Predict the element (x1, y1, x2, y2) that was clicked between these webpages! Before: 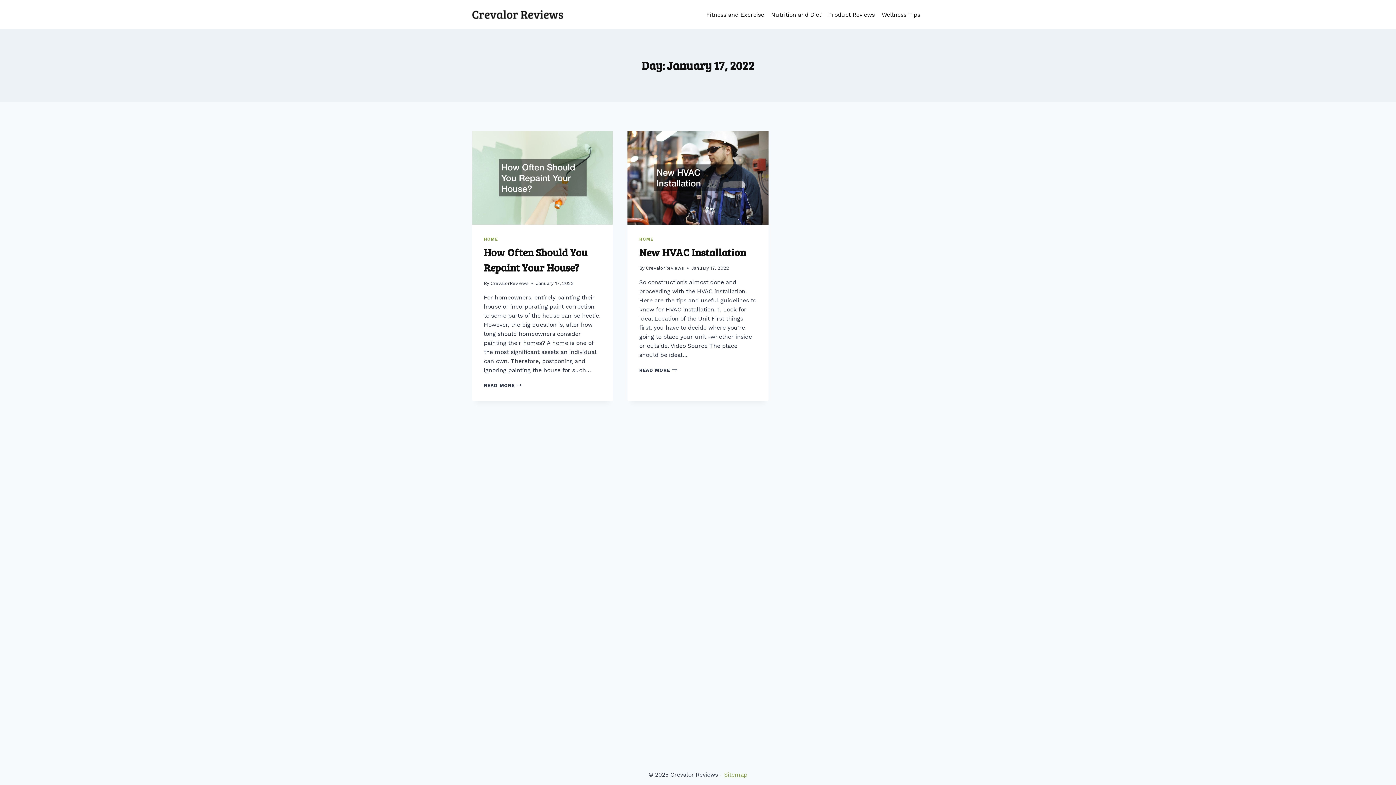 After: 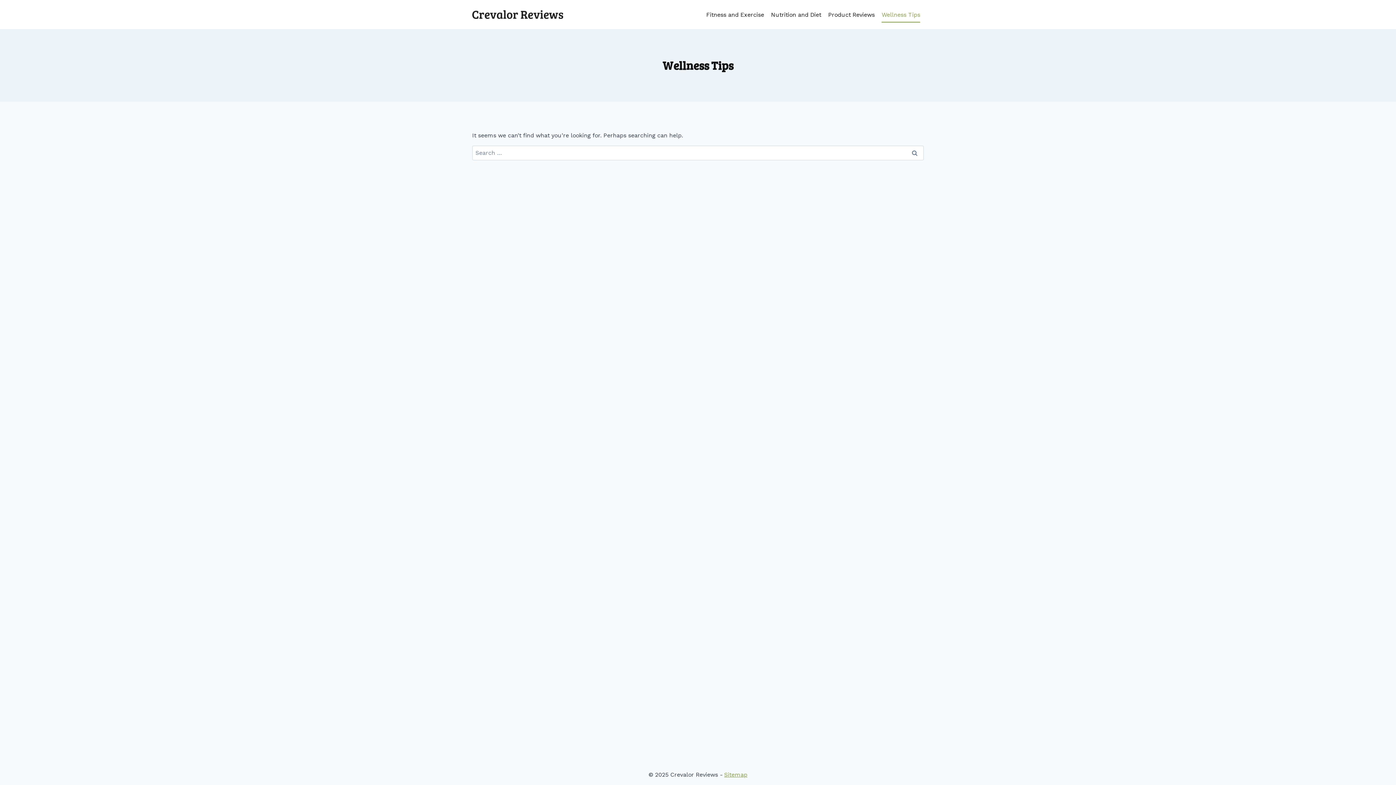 Action: bbox: (878, 6, 924, 22) label: Wellness Tips